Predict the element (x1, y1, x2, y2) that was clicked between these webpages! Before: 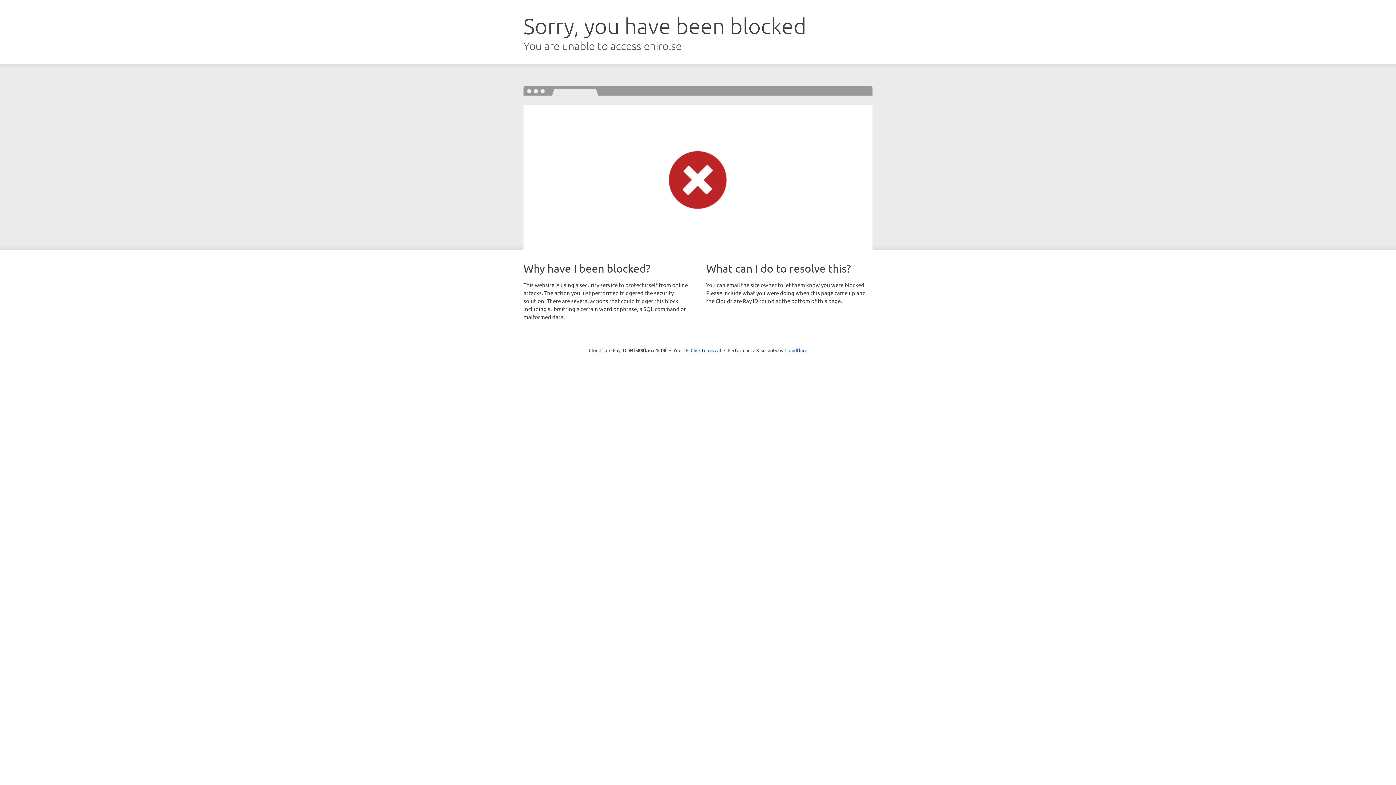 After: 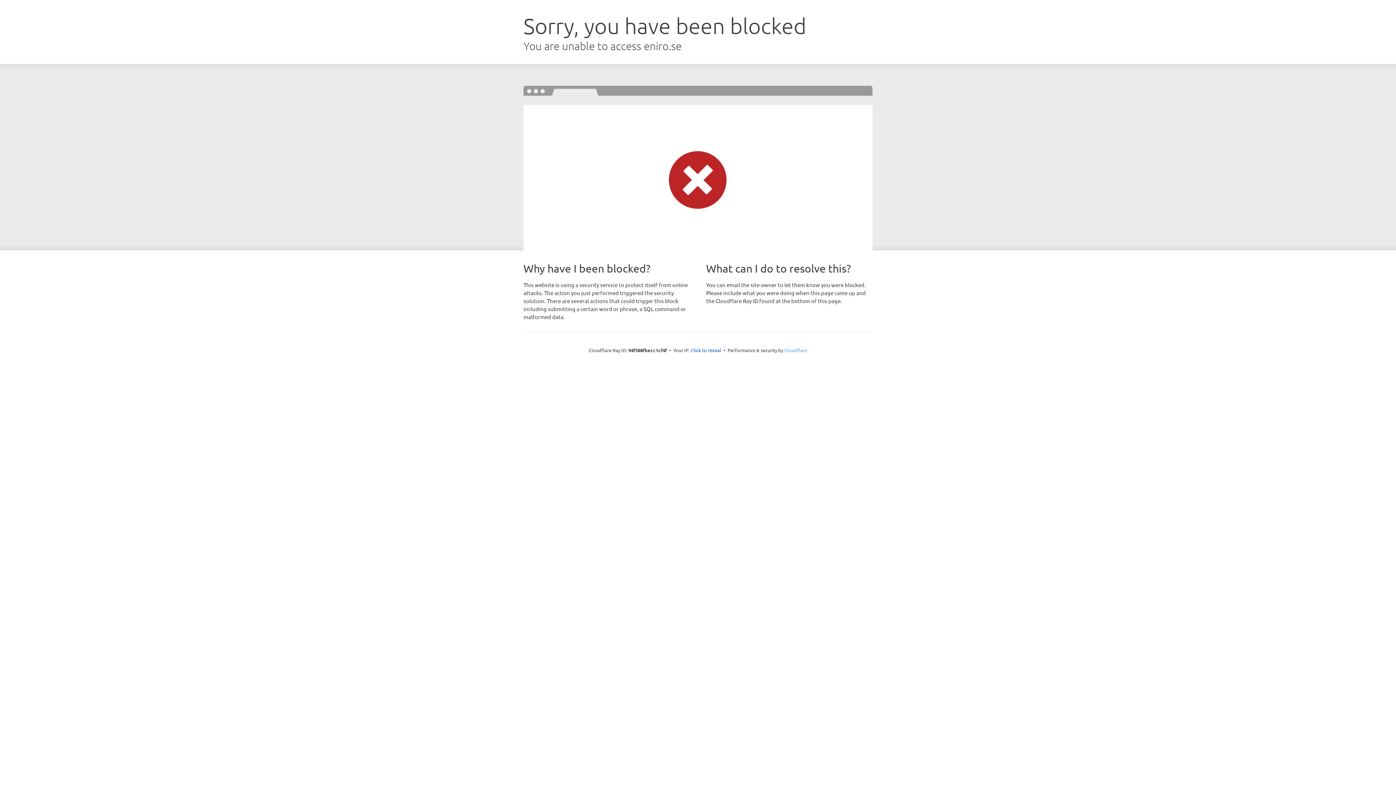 Action: bbox: (784, 347, 807, 353) label: Cloudflare